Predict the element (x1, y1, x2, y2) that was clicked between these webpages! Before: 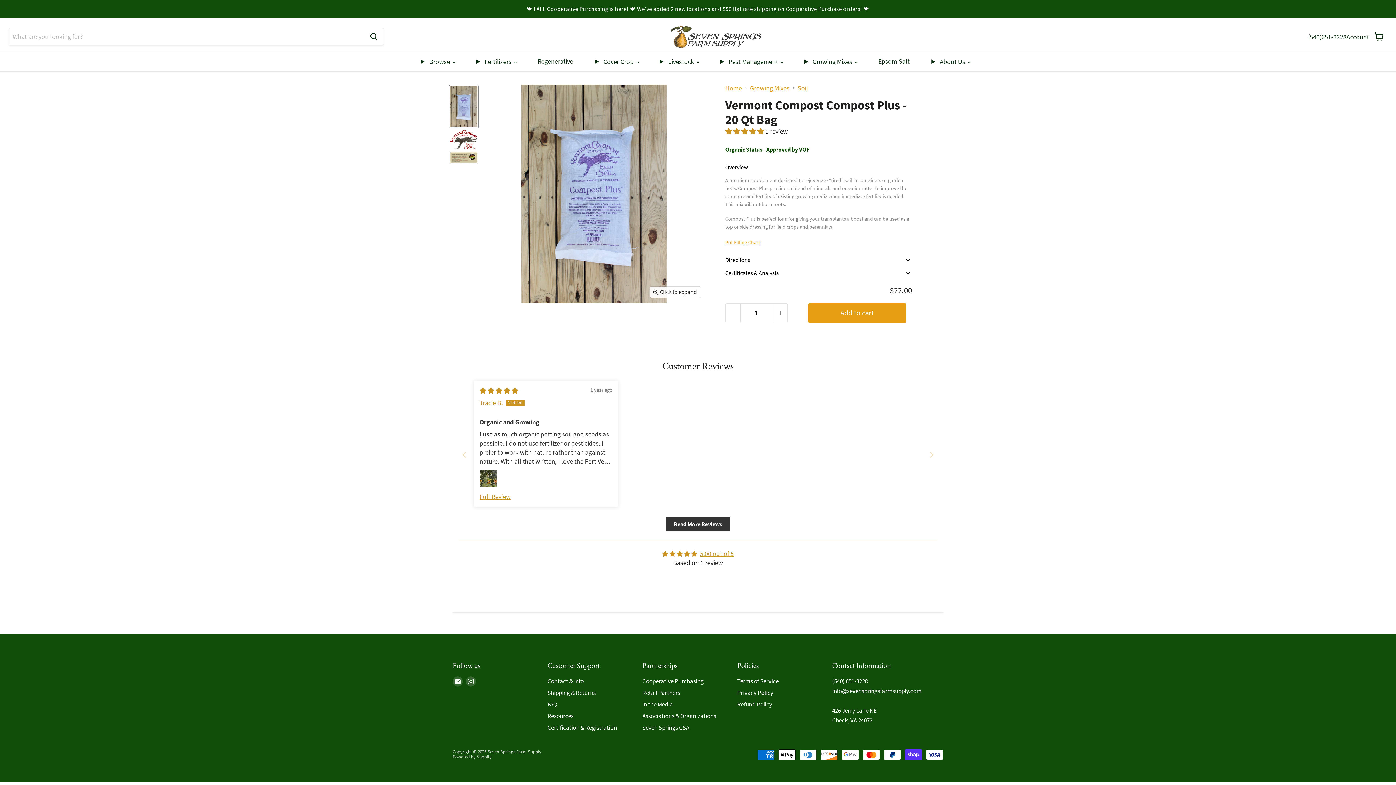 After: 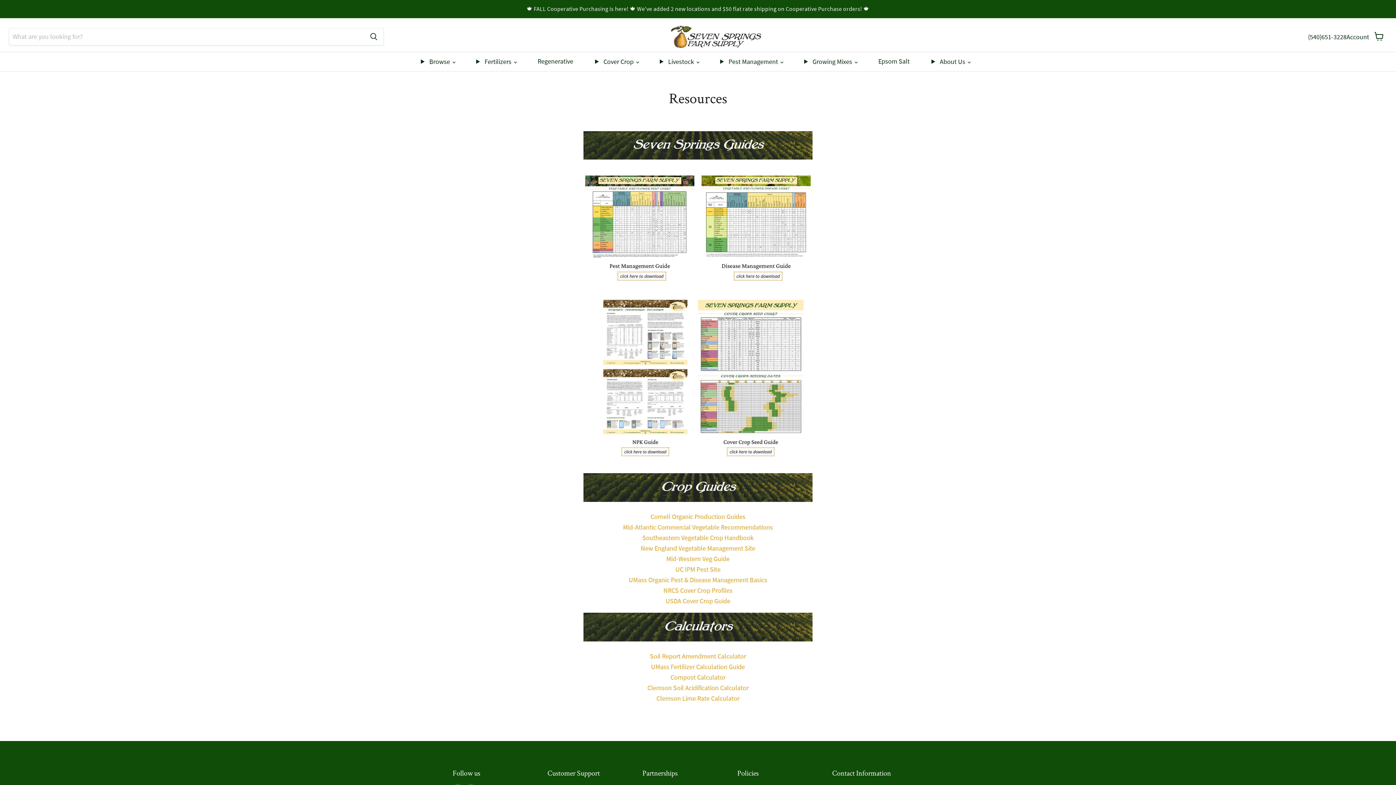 Action: label: Resources bbox: (547, 712, 573, 720)